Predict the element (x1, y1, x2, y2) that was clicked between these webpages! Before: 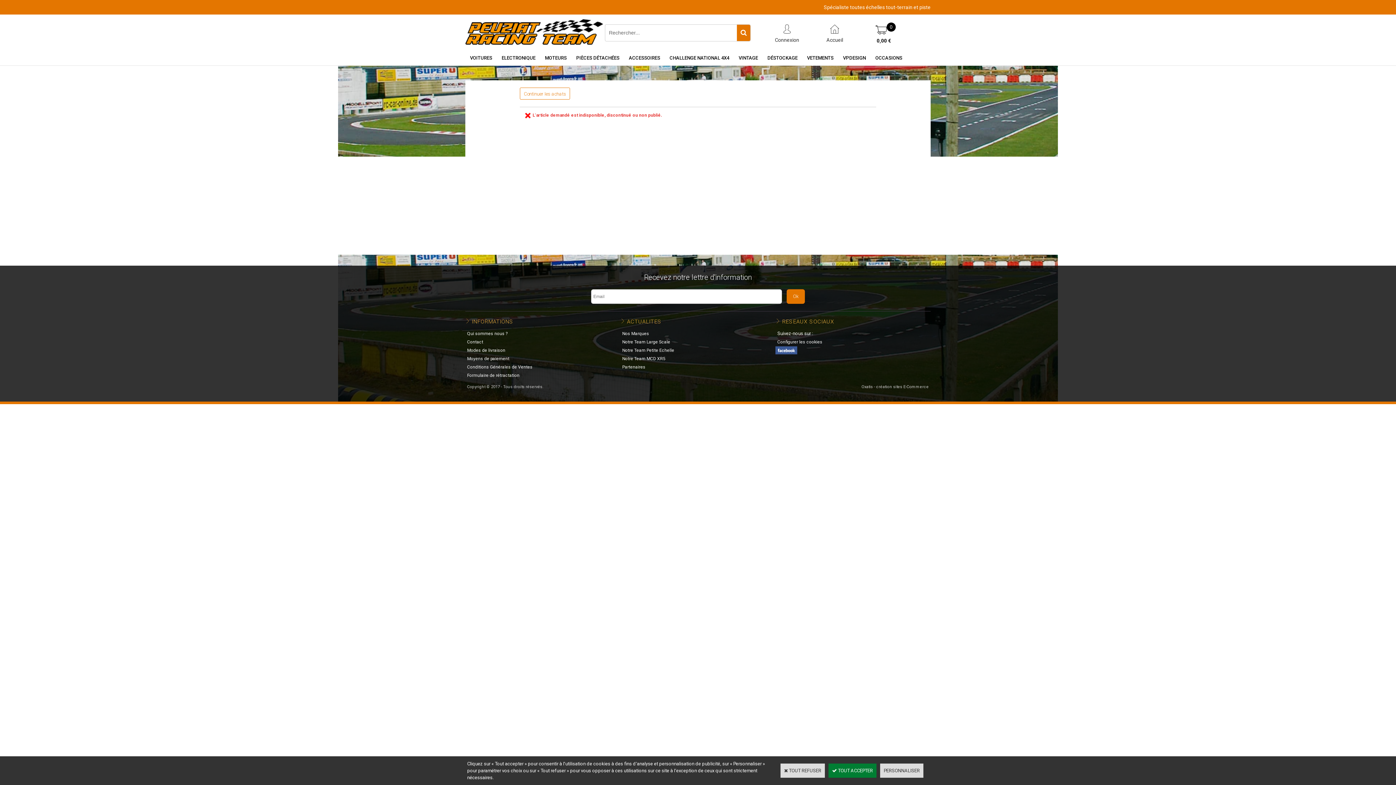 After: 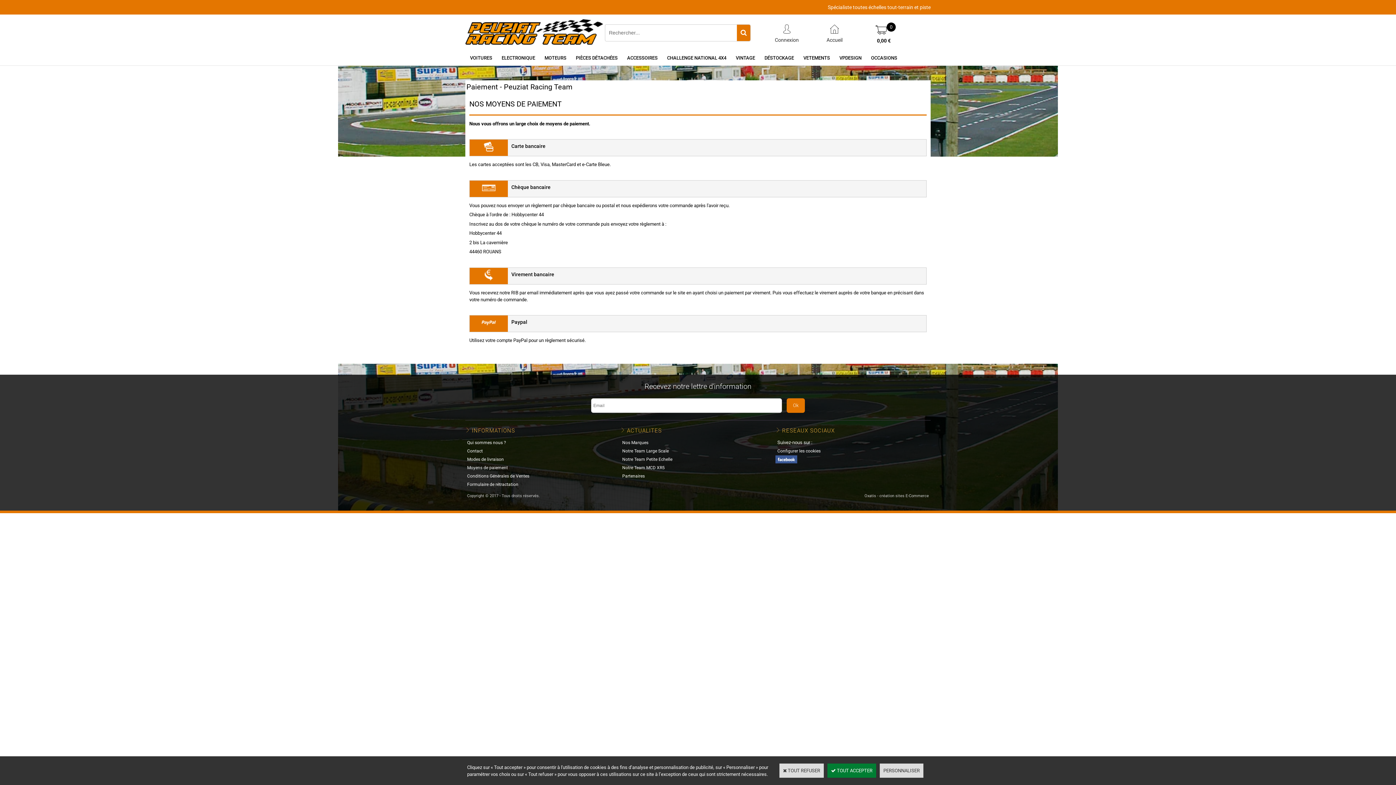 Action: bbox: (465, 354, 511, 363) label: Moyens de paiement